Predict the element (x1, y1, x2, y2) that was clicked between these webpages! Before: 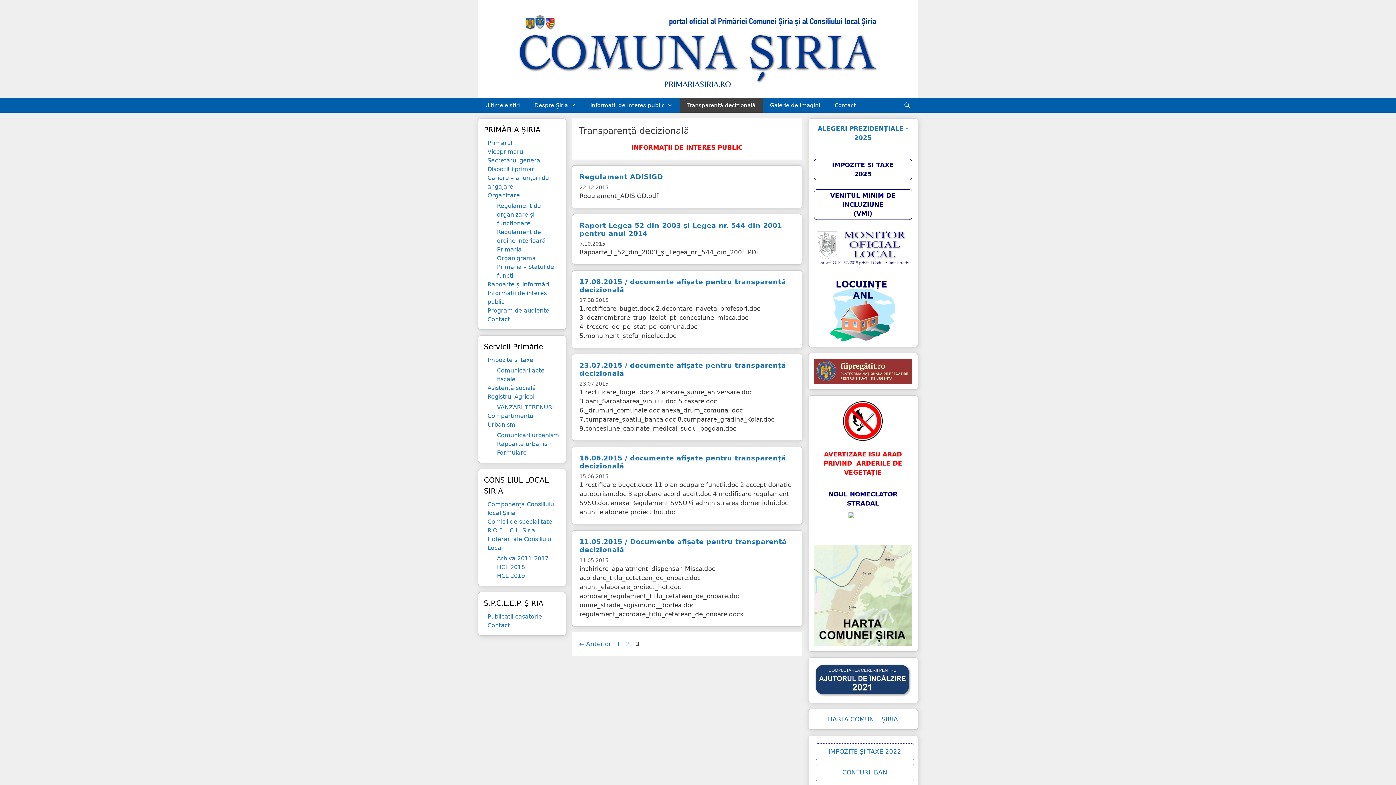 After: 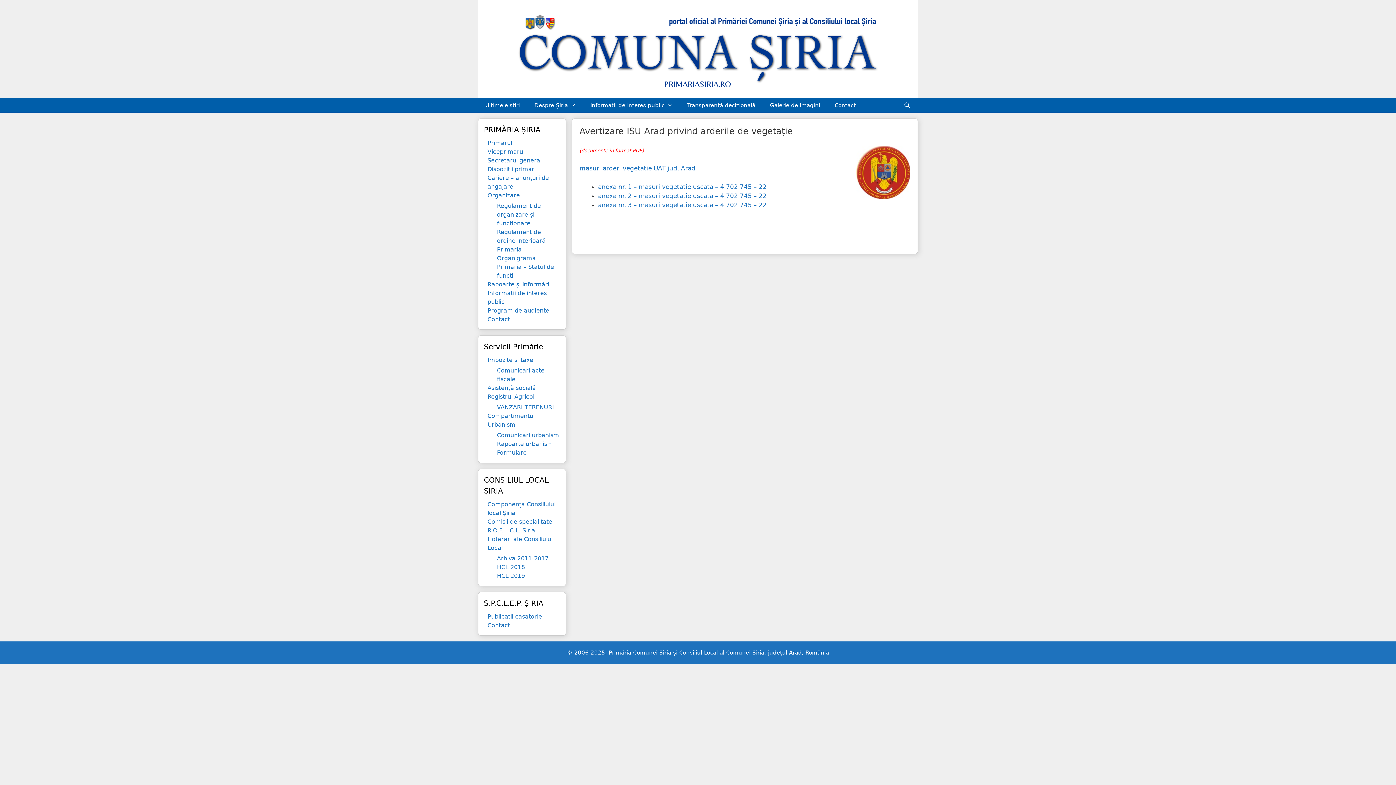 Action: bbox: (814, 401, 912, 441)